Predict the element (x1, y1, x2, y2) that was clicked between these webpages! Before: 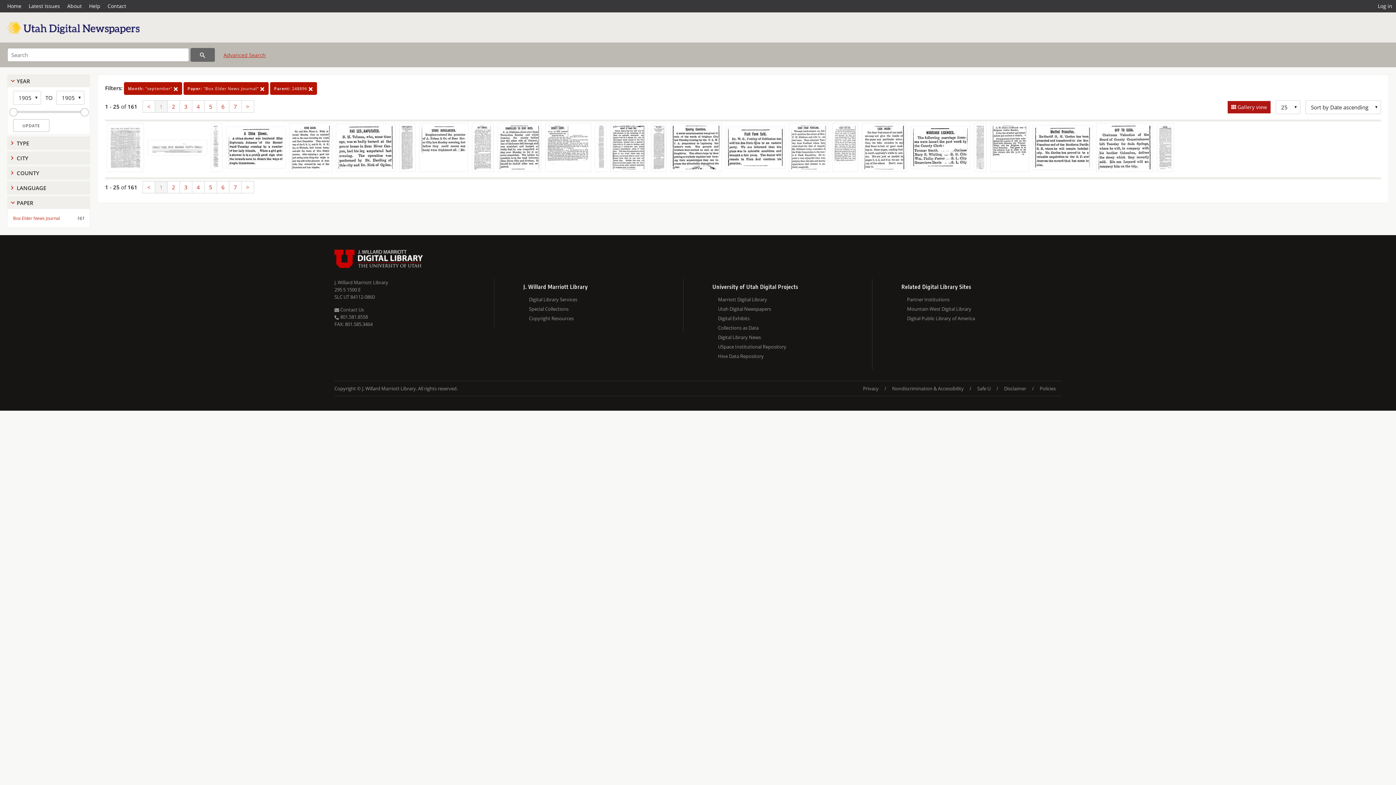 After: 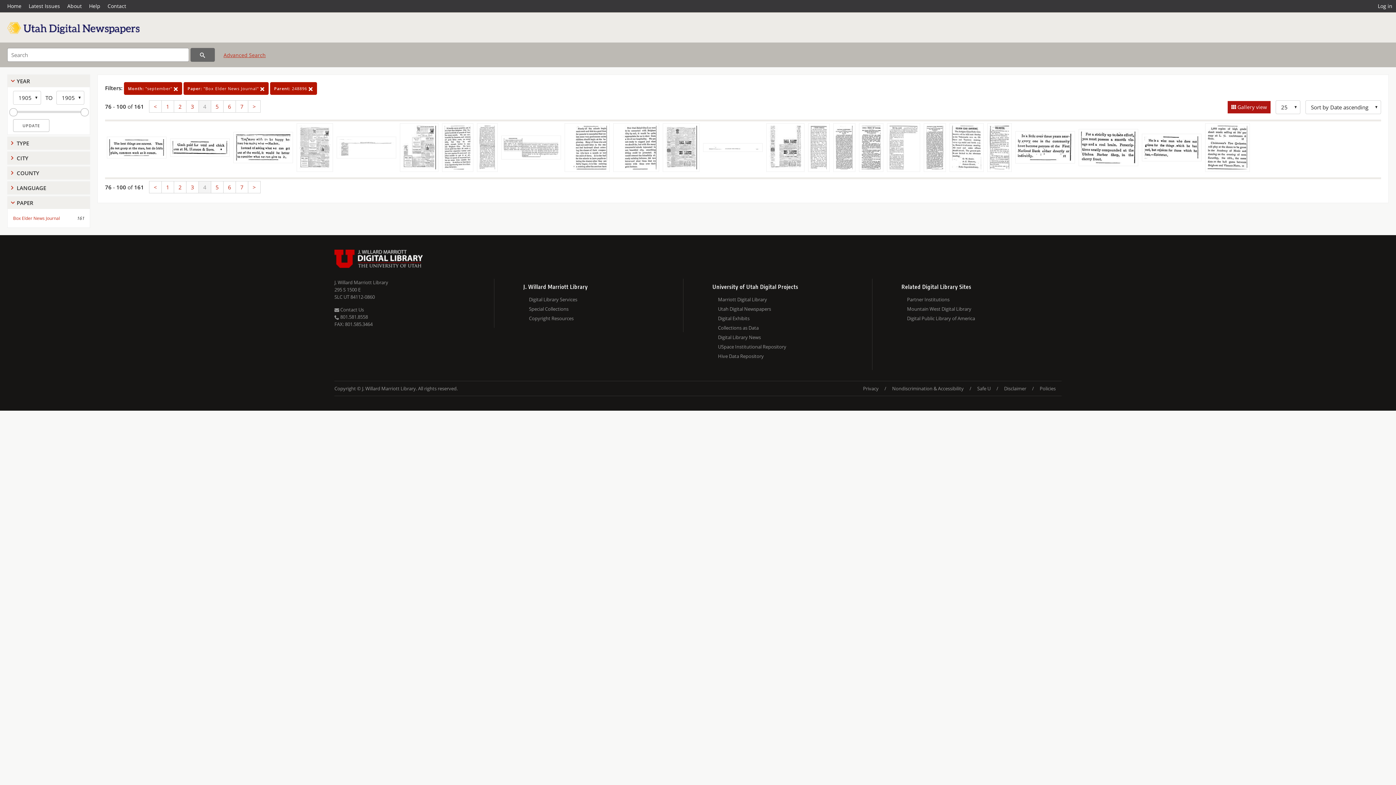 Action: label: 4 bbox: (192, 181, 204, 193)